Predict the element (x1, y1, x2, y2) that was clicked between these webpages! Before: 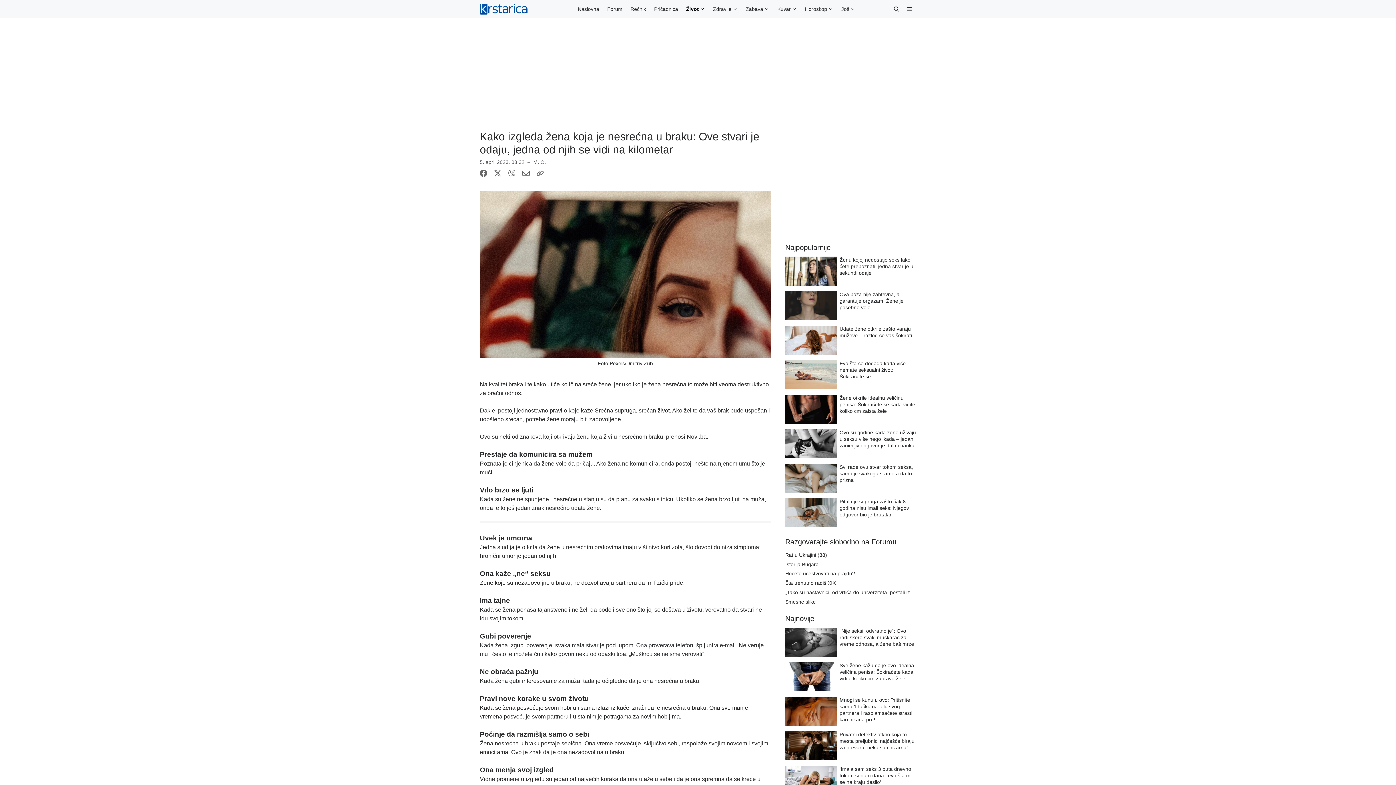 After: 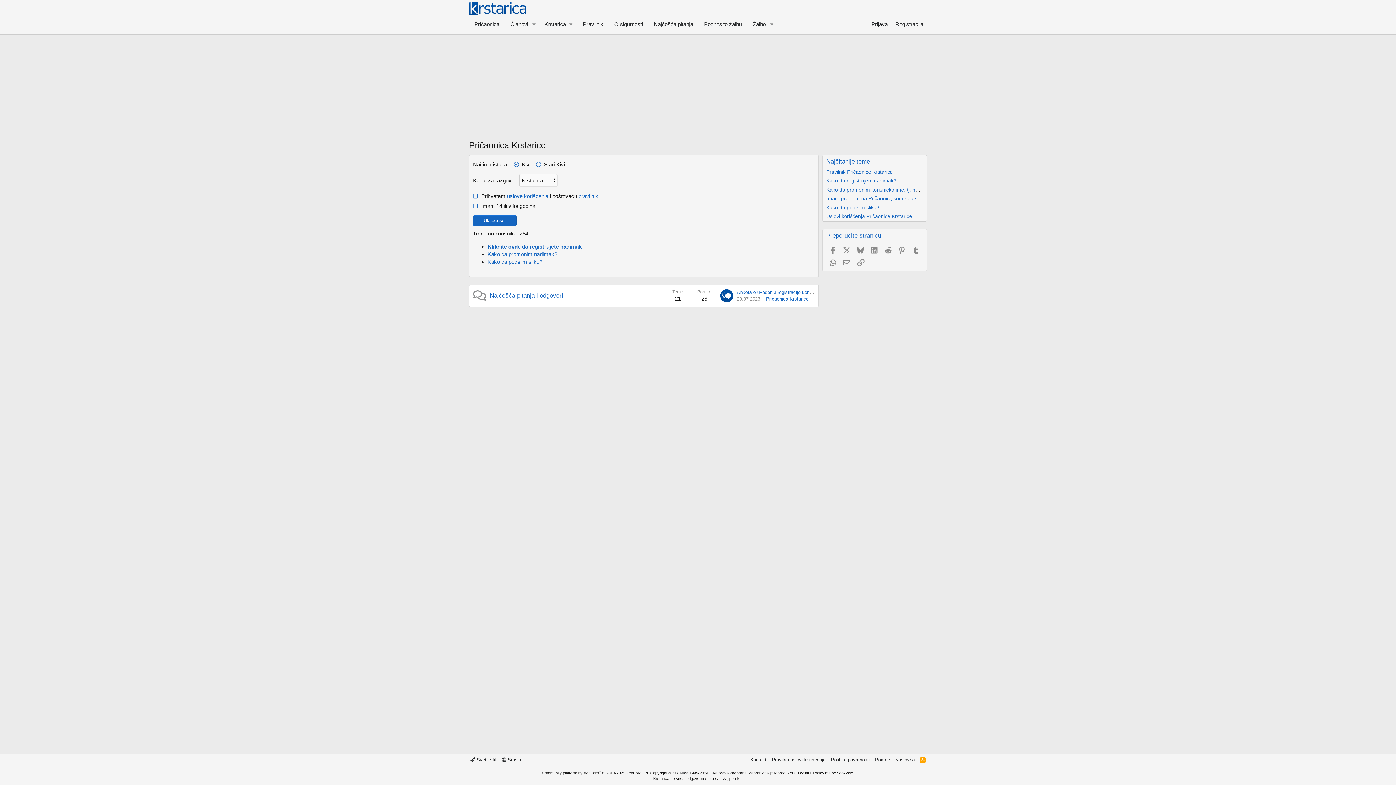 Action: label: Pričaonica bbox: (650, 0, 682, 18)